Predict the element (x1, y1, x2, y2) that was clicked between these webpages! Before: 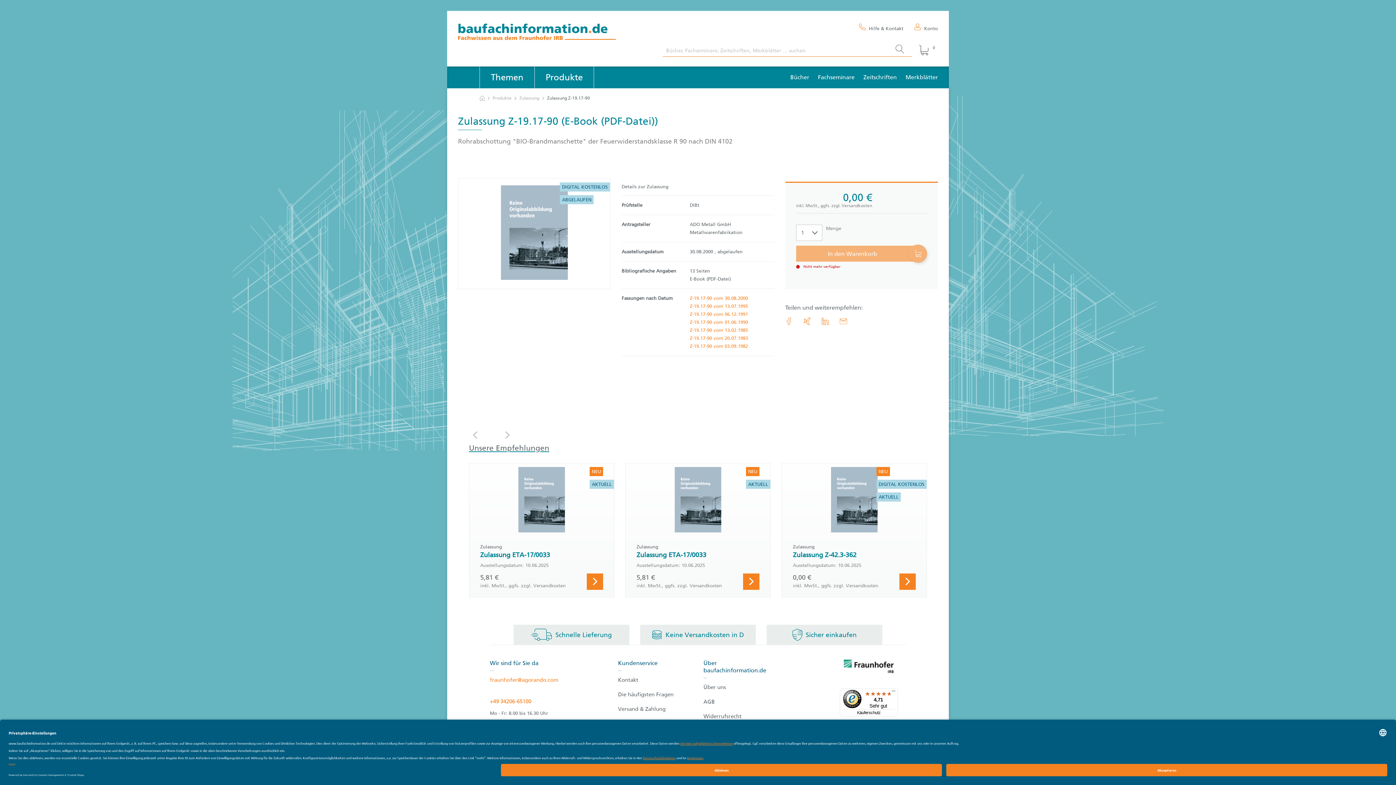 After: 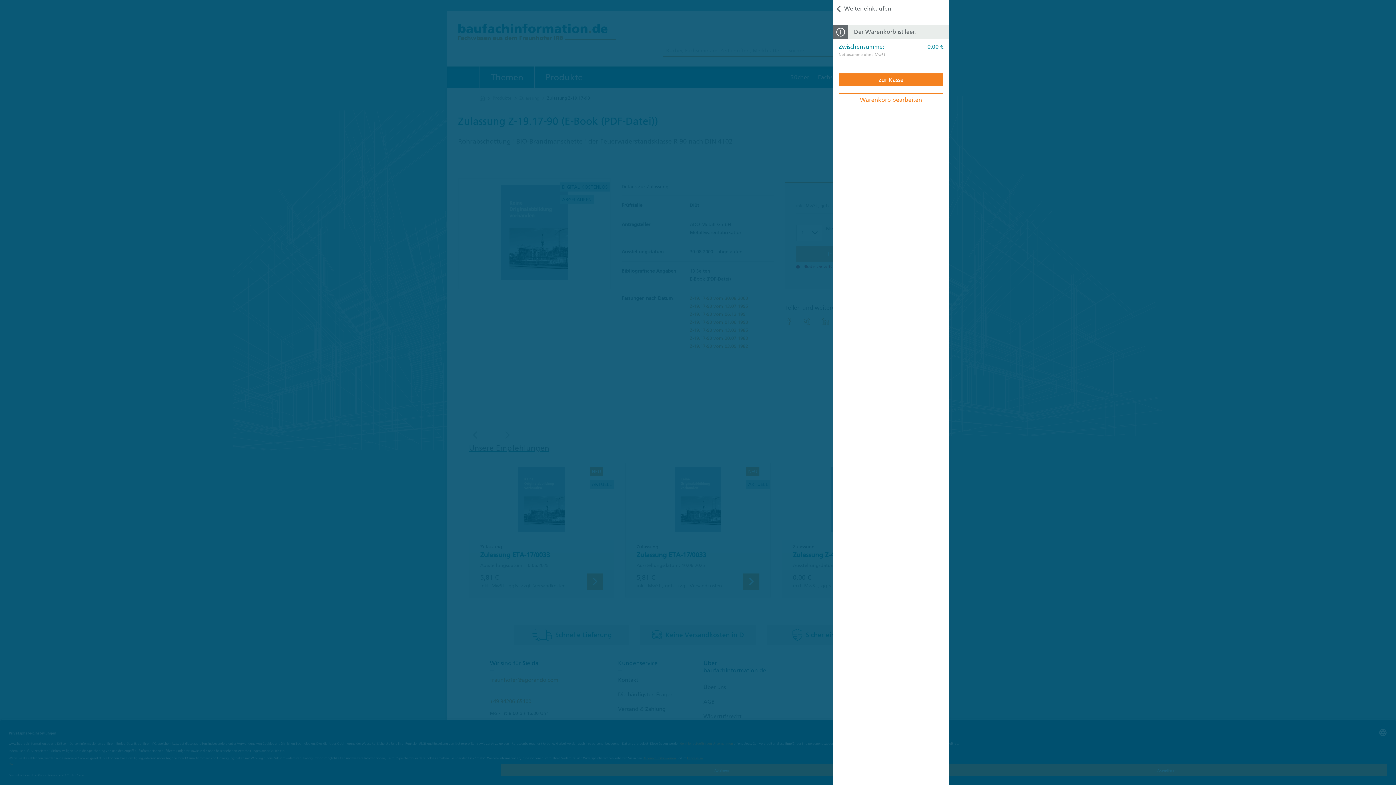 Action: bbox: (919, 41, 938, 59) label: 0